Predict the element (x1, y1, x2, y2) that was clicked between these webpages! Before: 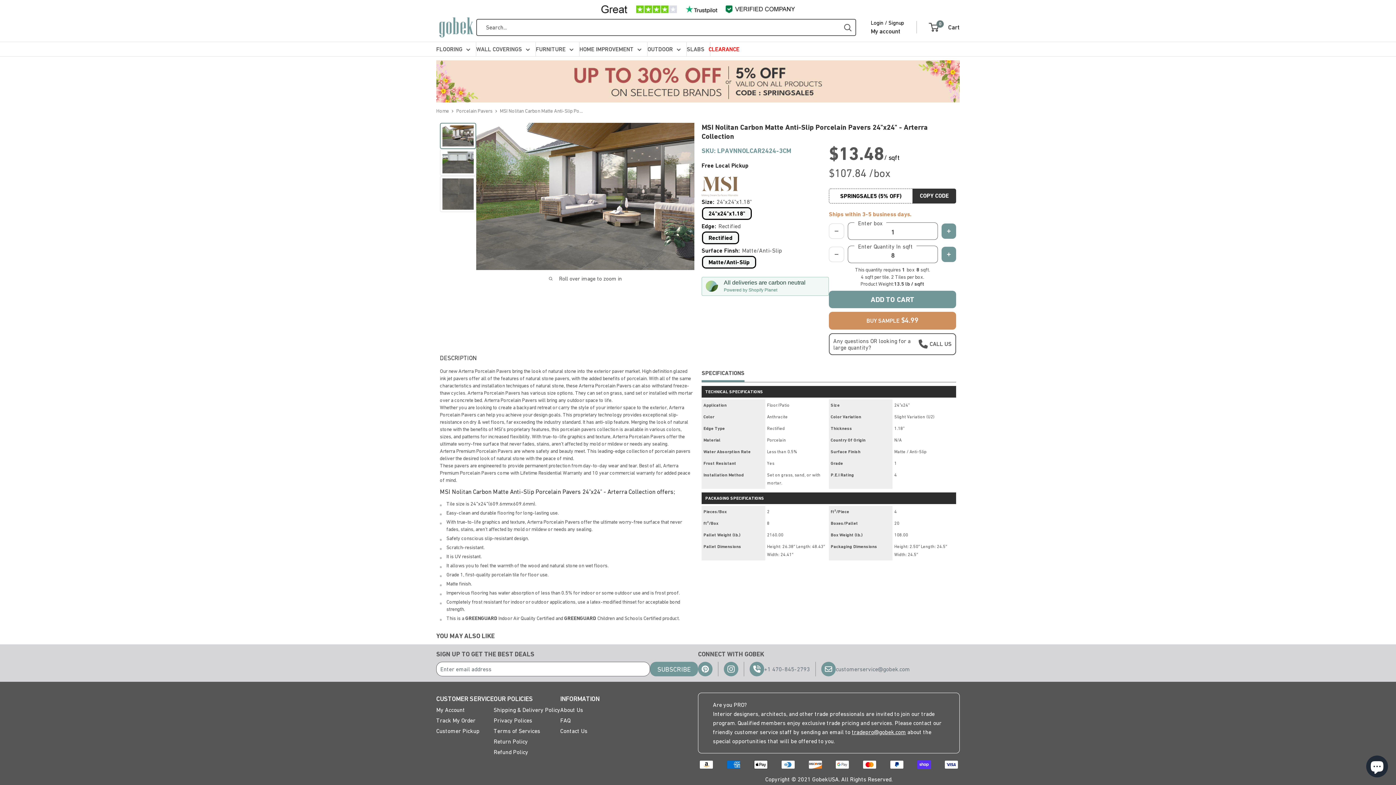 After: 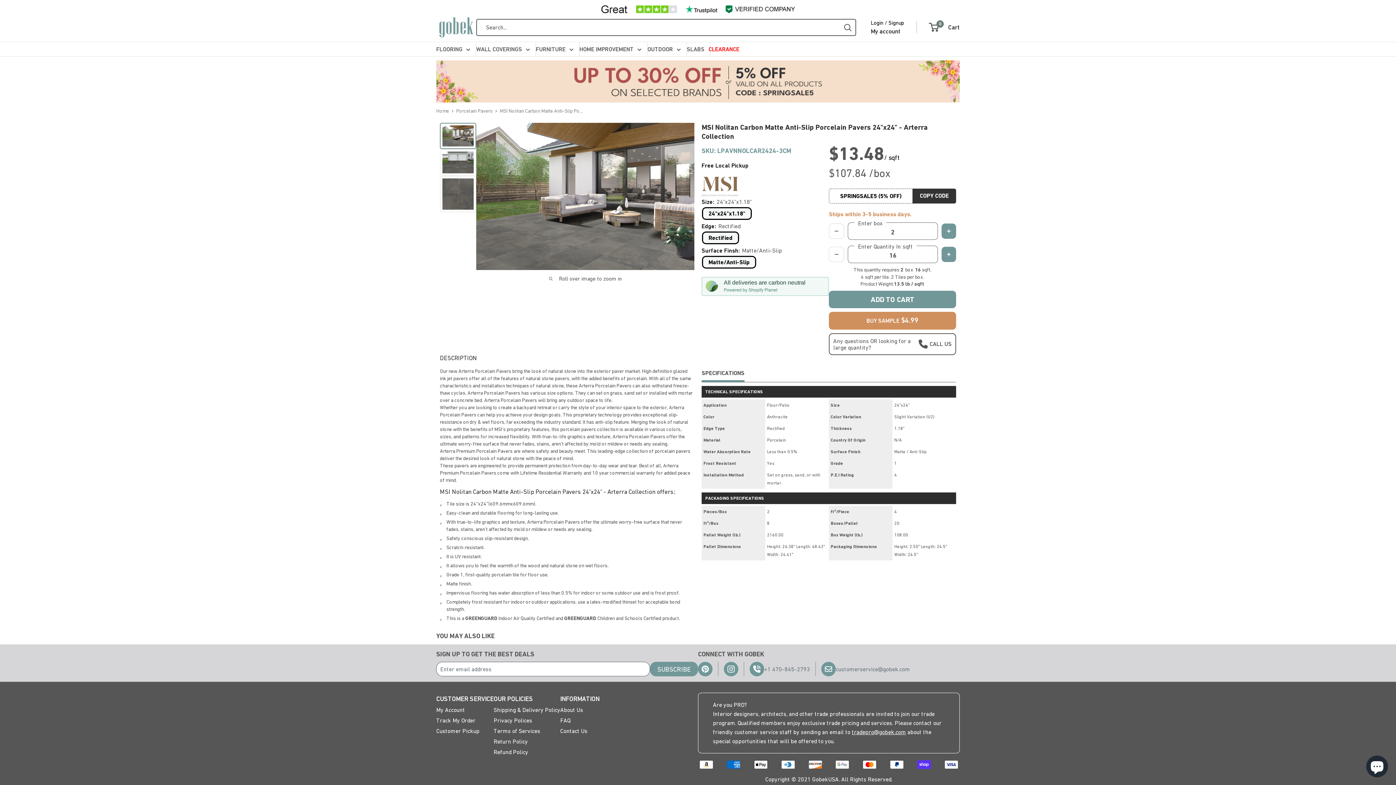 Action: bbox: (941, 223, 956, 238)